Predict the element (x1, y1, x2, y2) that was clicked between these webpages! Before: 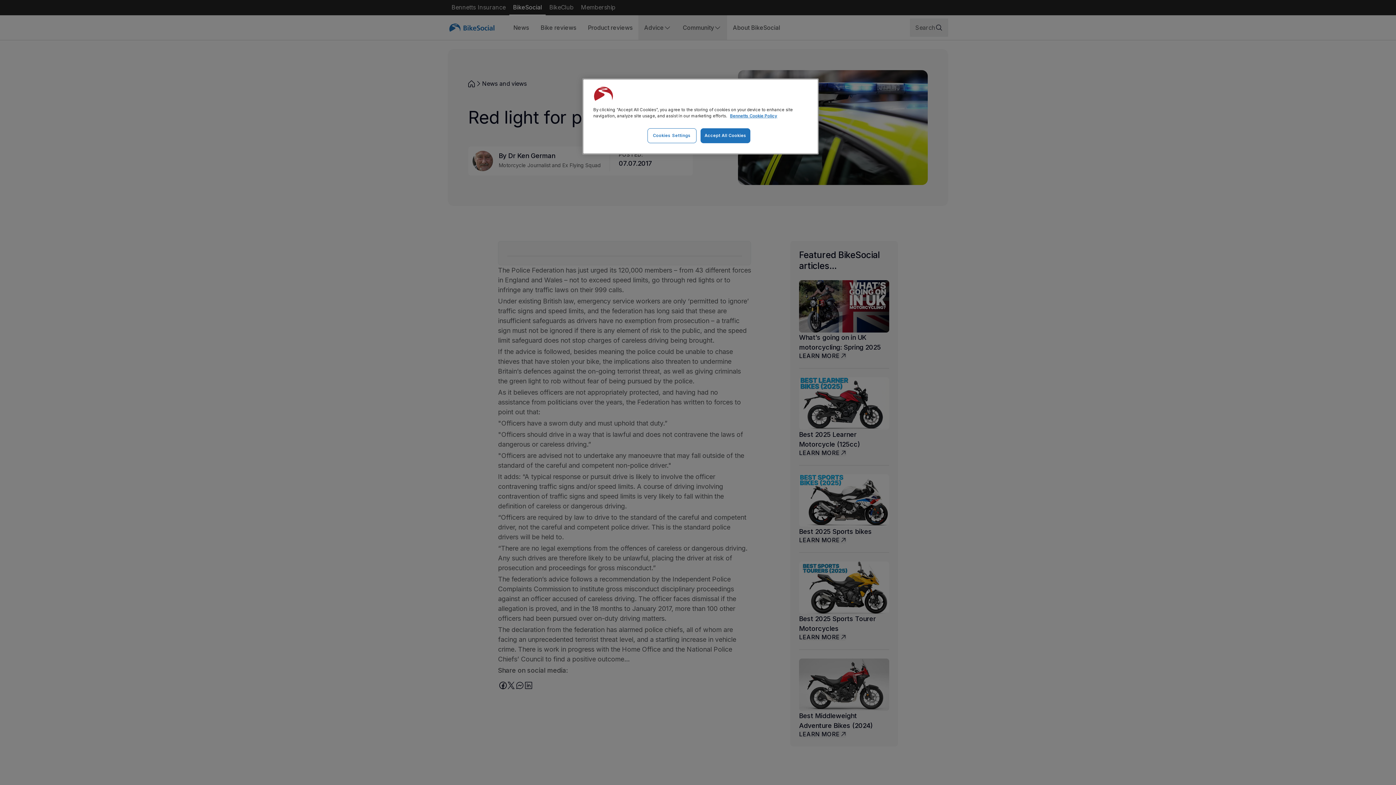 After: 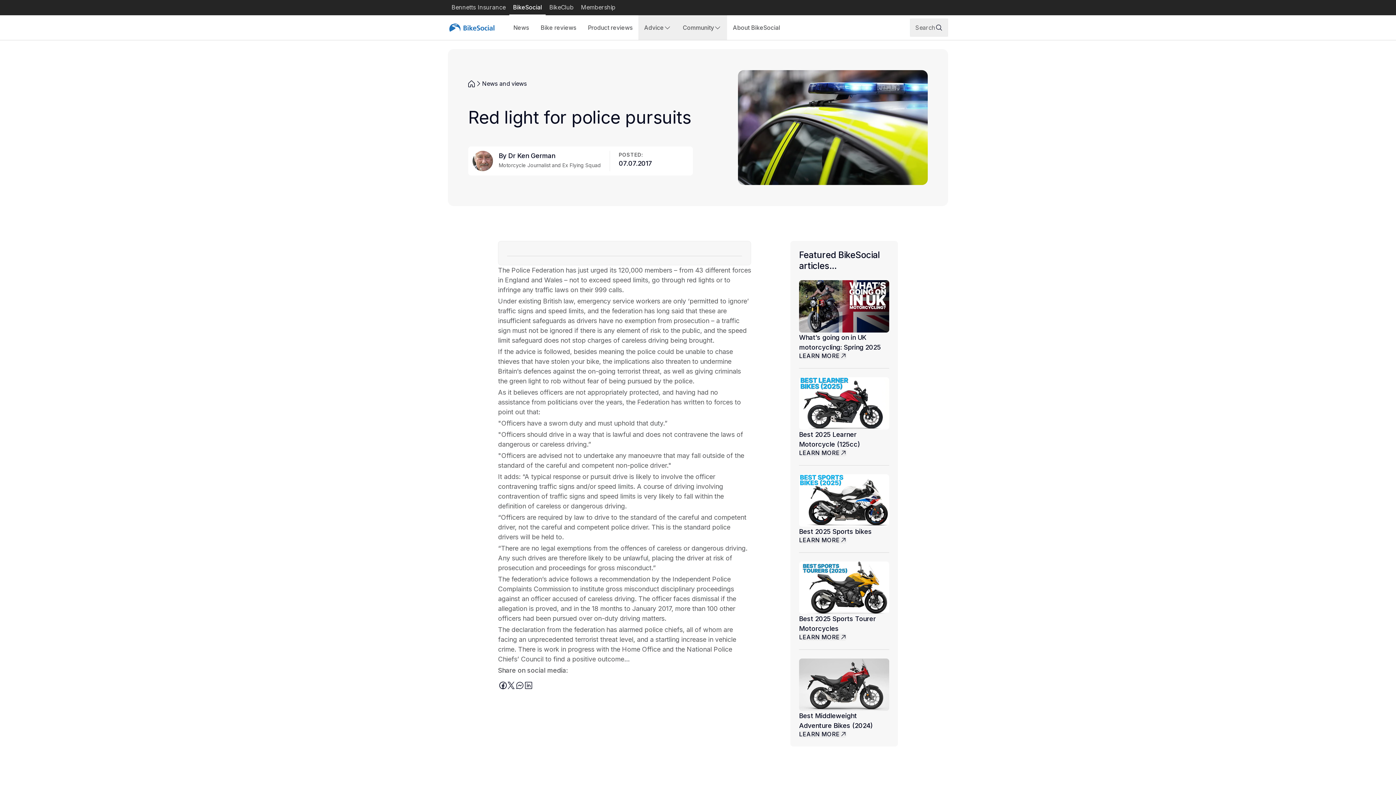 Action: bbox: (700, 128, 750, 143) label: Accept All Cookies